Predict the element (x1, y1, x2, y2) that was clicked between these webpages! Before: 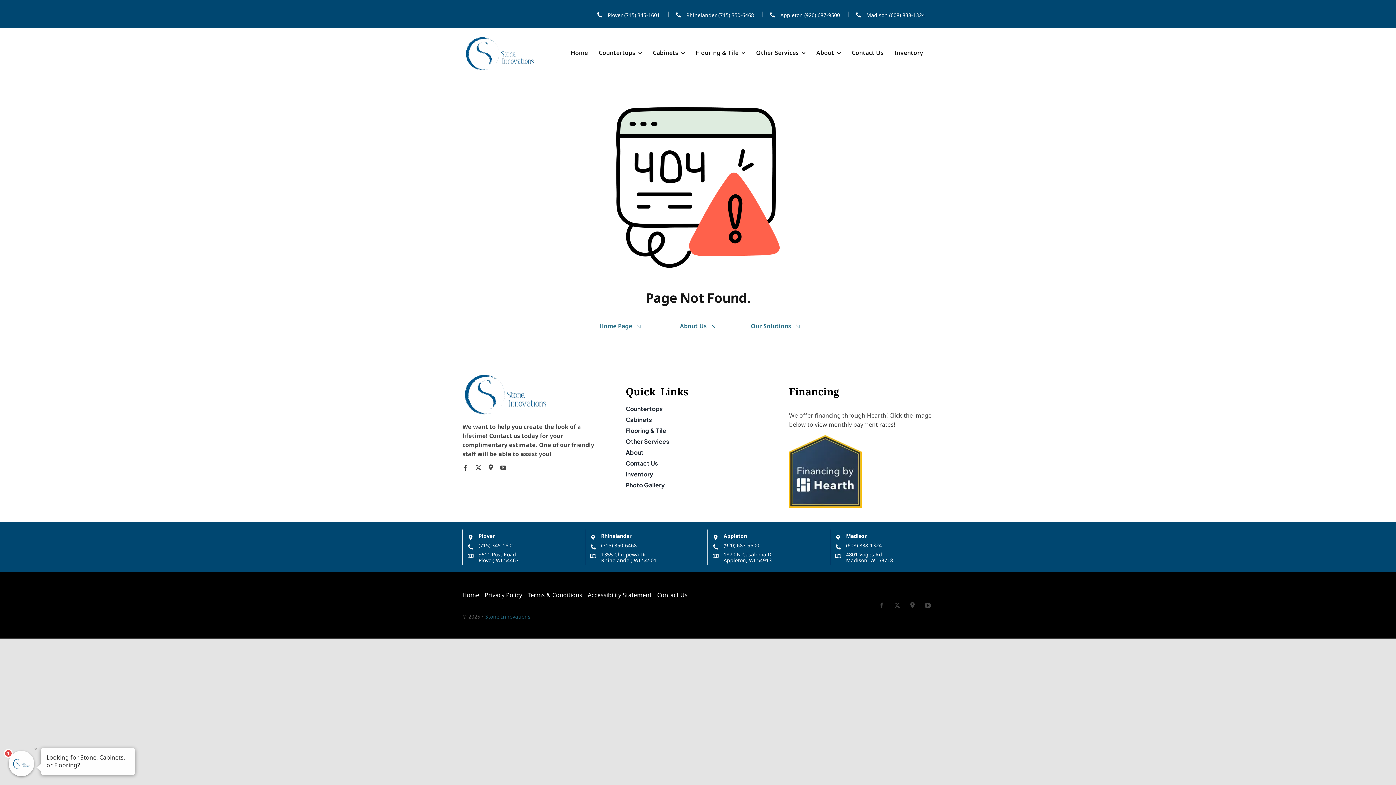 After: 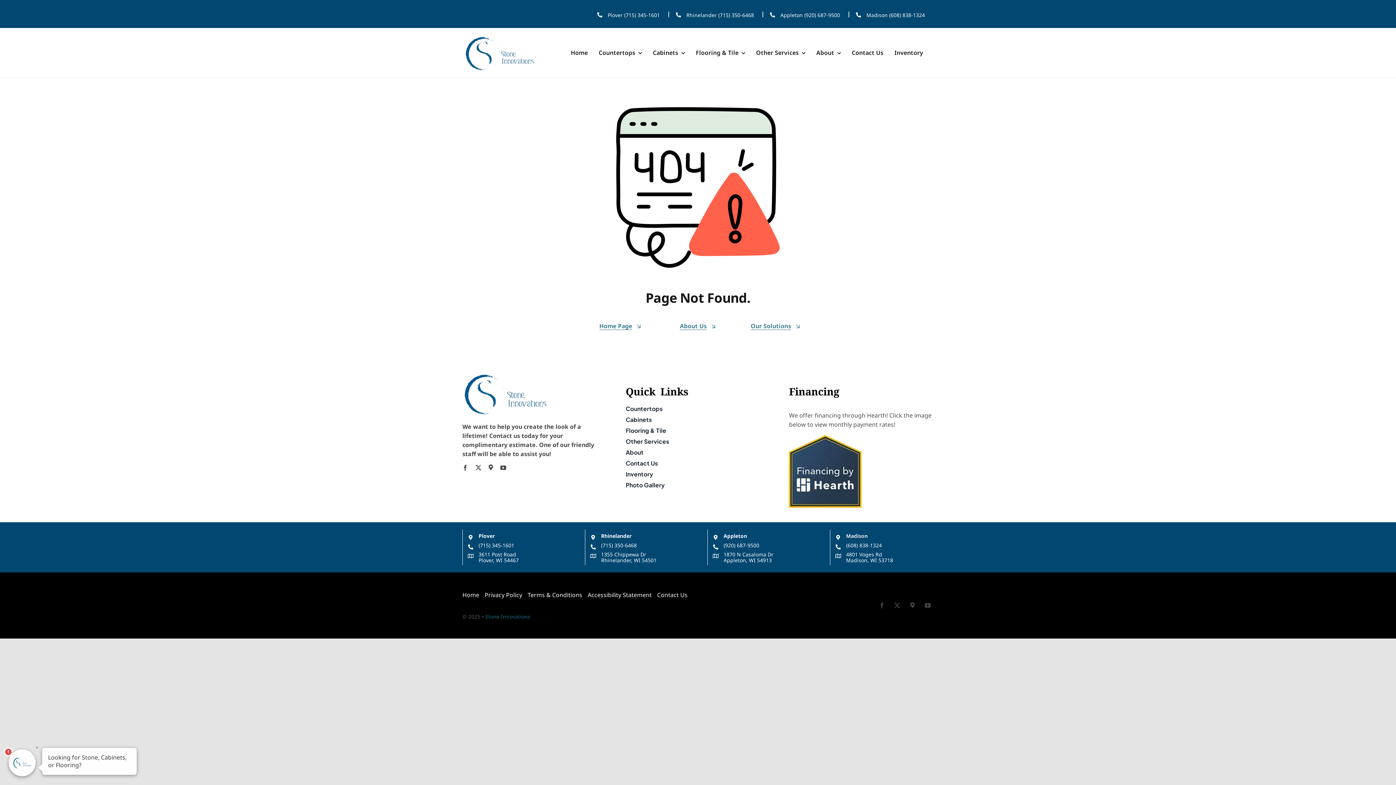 Action: label: Madison bbox: (846, 532, 867, 539)